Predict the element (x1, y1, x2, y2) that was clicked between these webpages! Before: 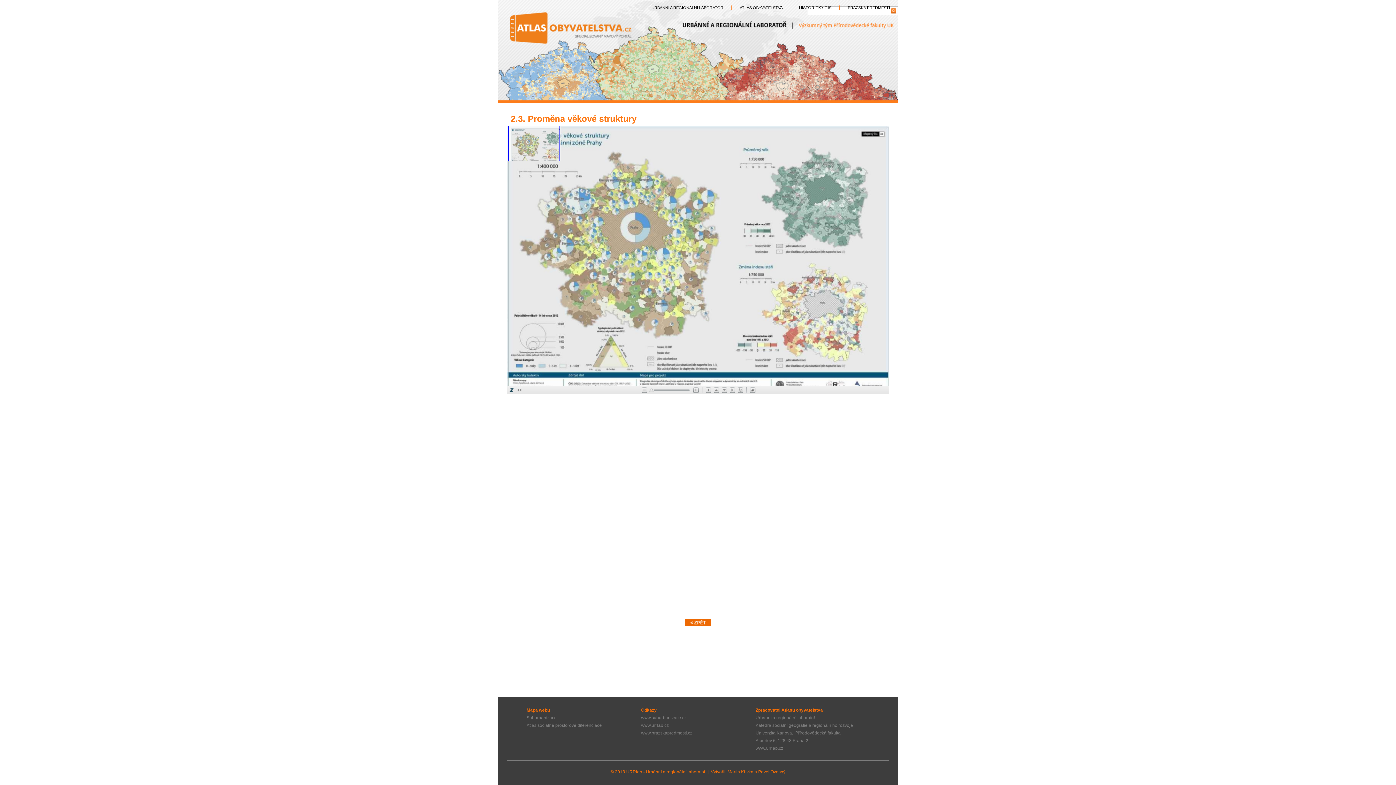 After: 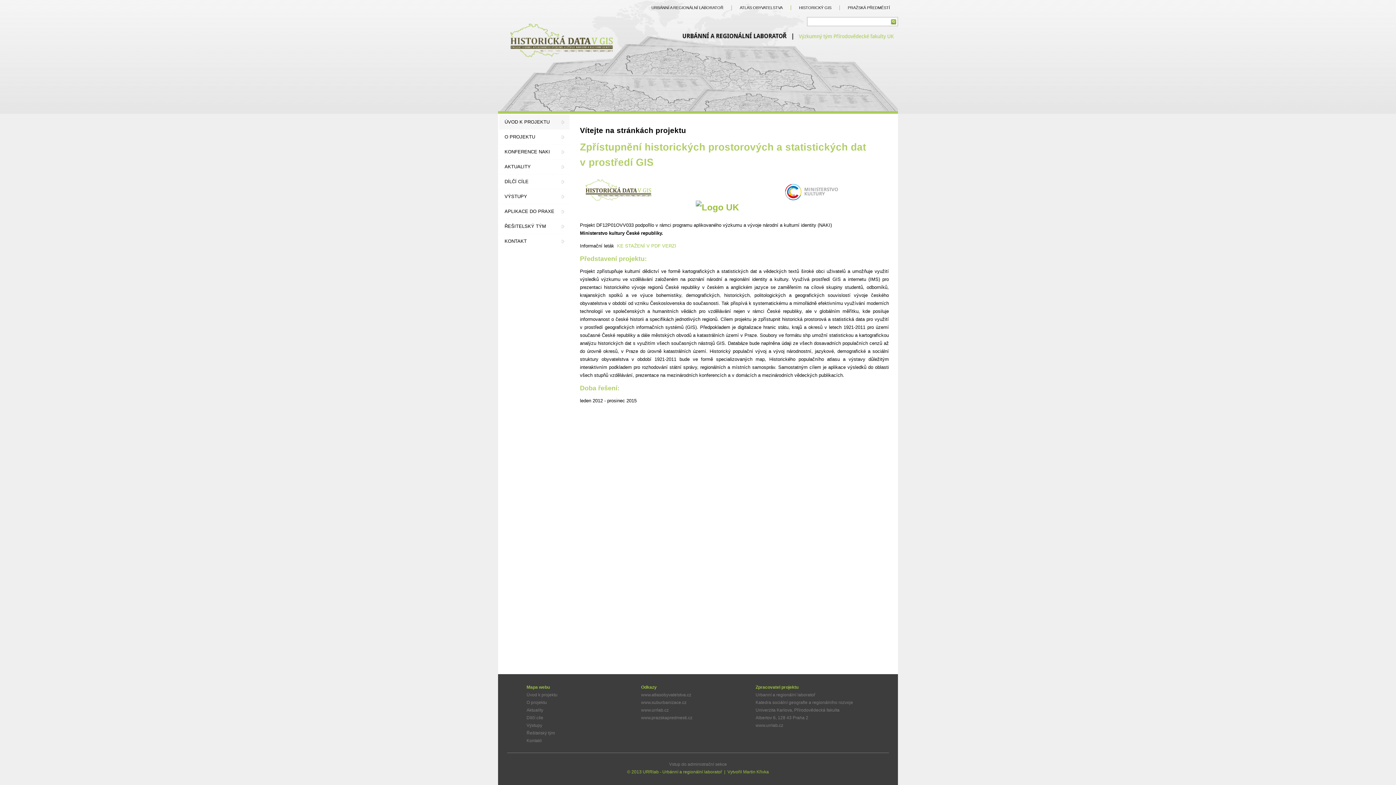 Action: label: HISTORICKÝ GIS bbox: (793, 3, 837, 12)